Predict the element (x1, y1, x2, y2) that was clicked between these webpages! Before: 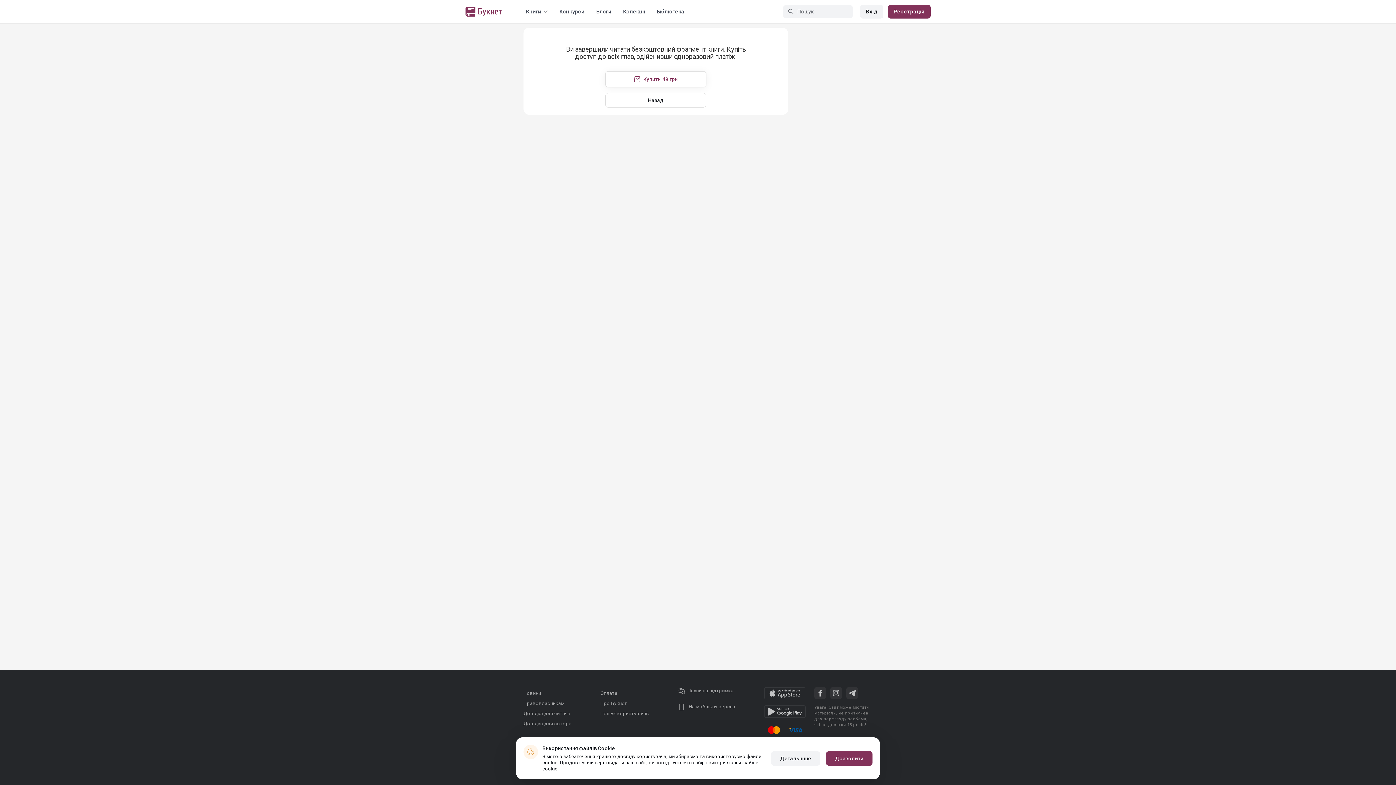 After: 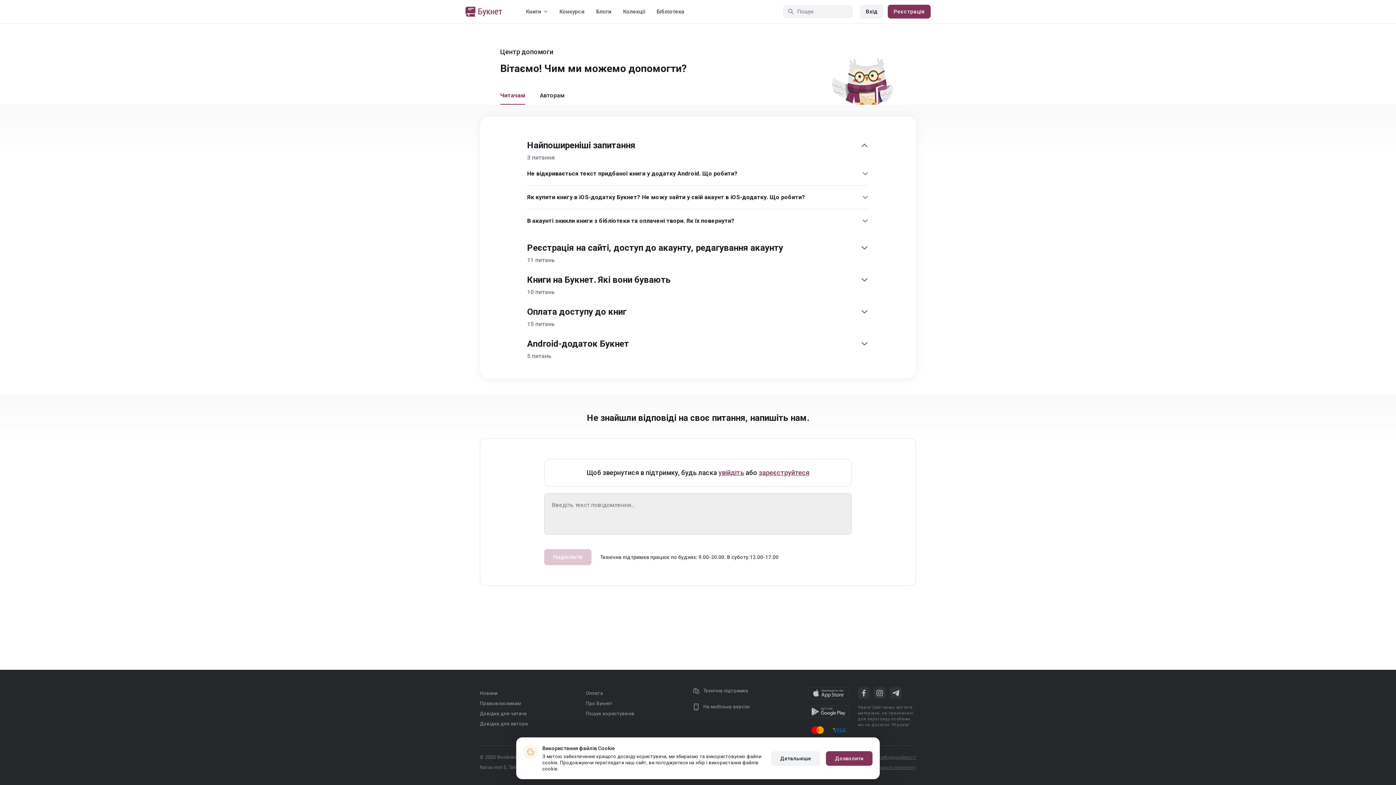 Action: bbox: (523, 711, 570, 716) label: Довідка для читача